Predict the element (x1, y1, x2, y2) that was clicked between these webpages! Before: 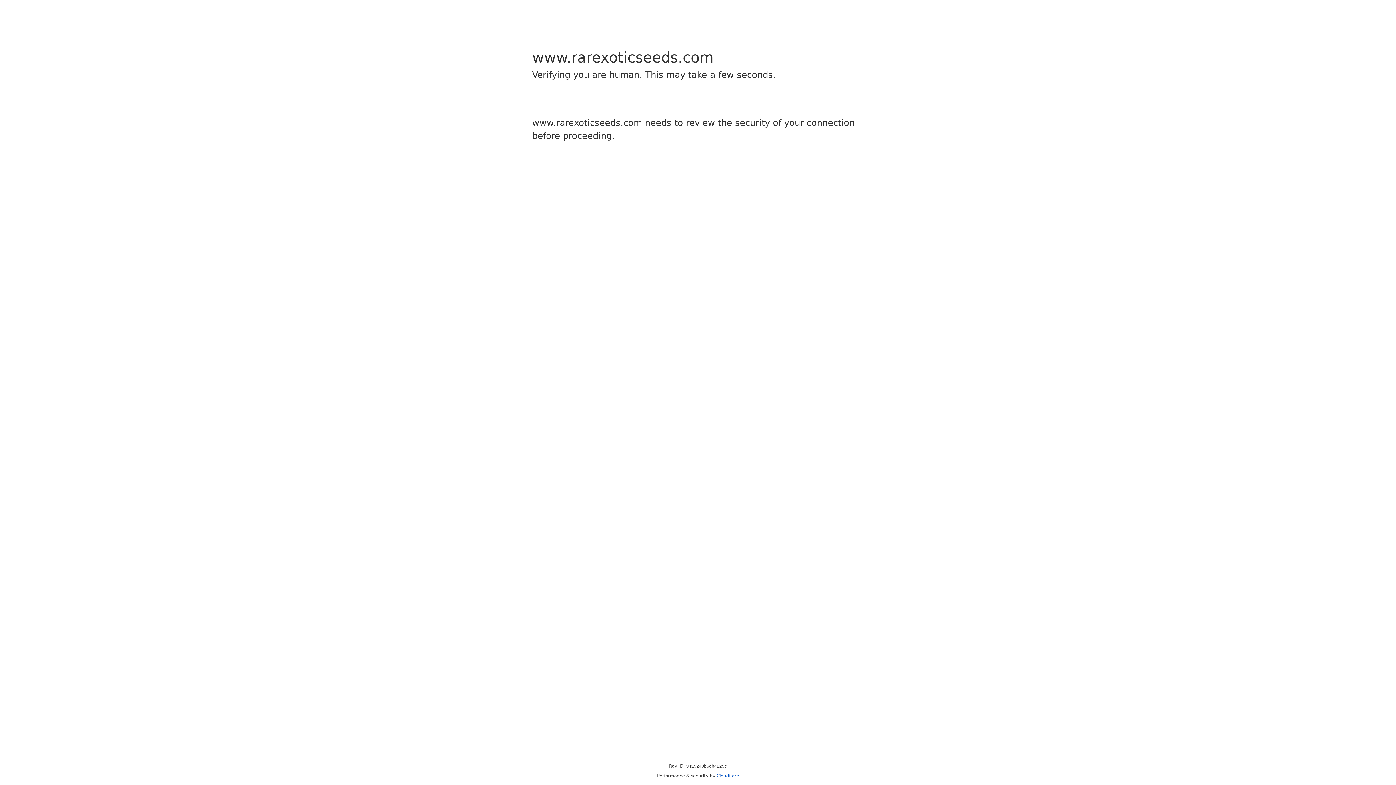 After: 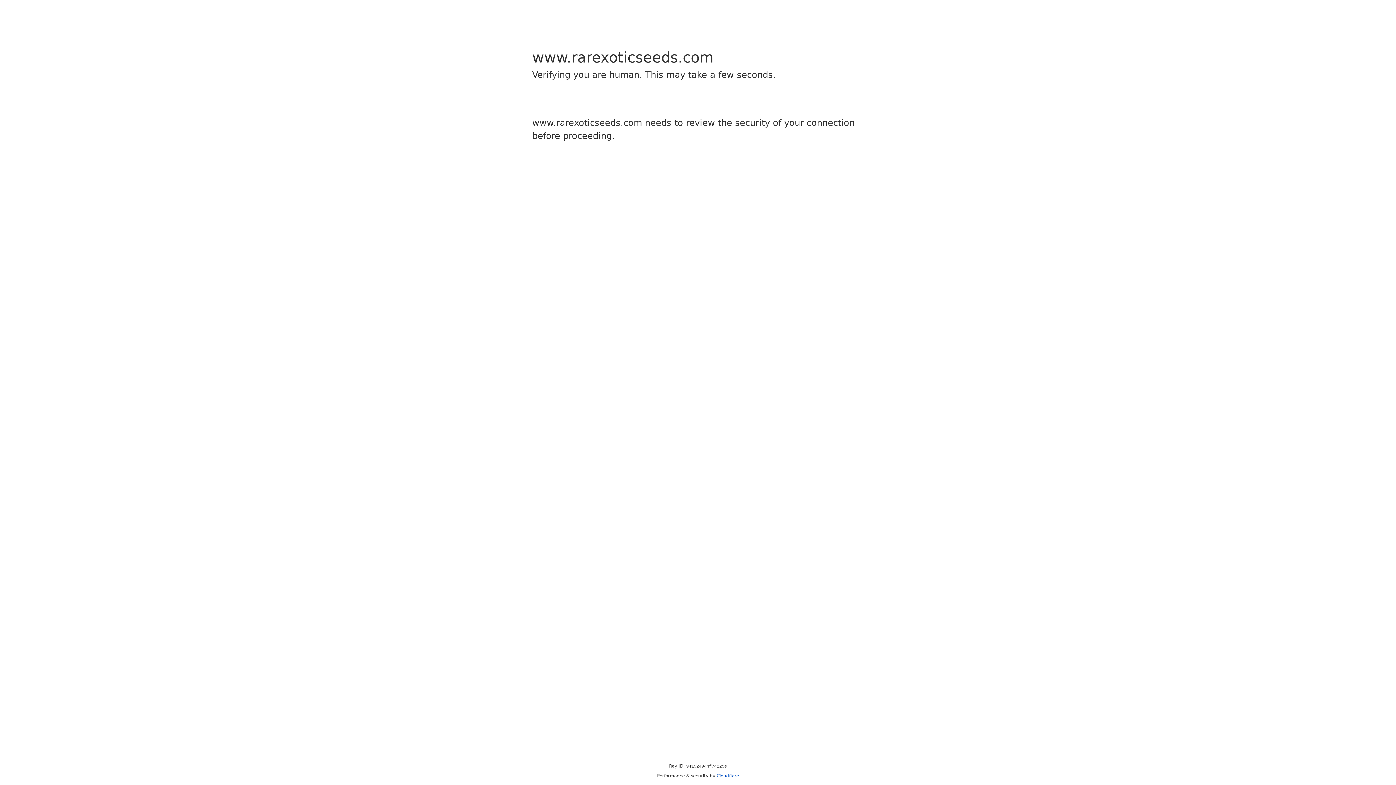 Action: bbox: (716, 773, 739, 778) label: Cloudflare